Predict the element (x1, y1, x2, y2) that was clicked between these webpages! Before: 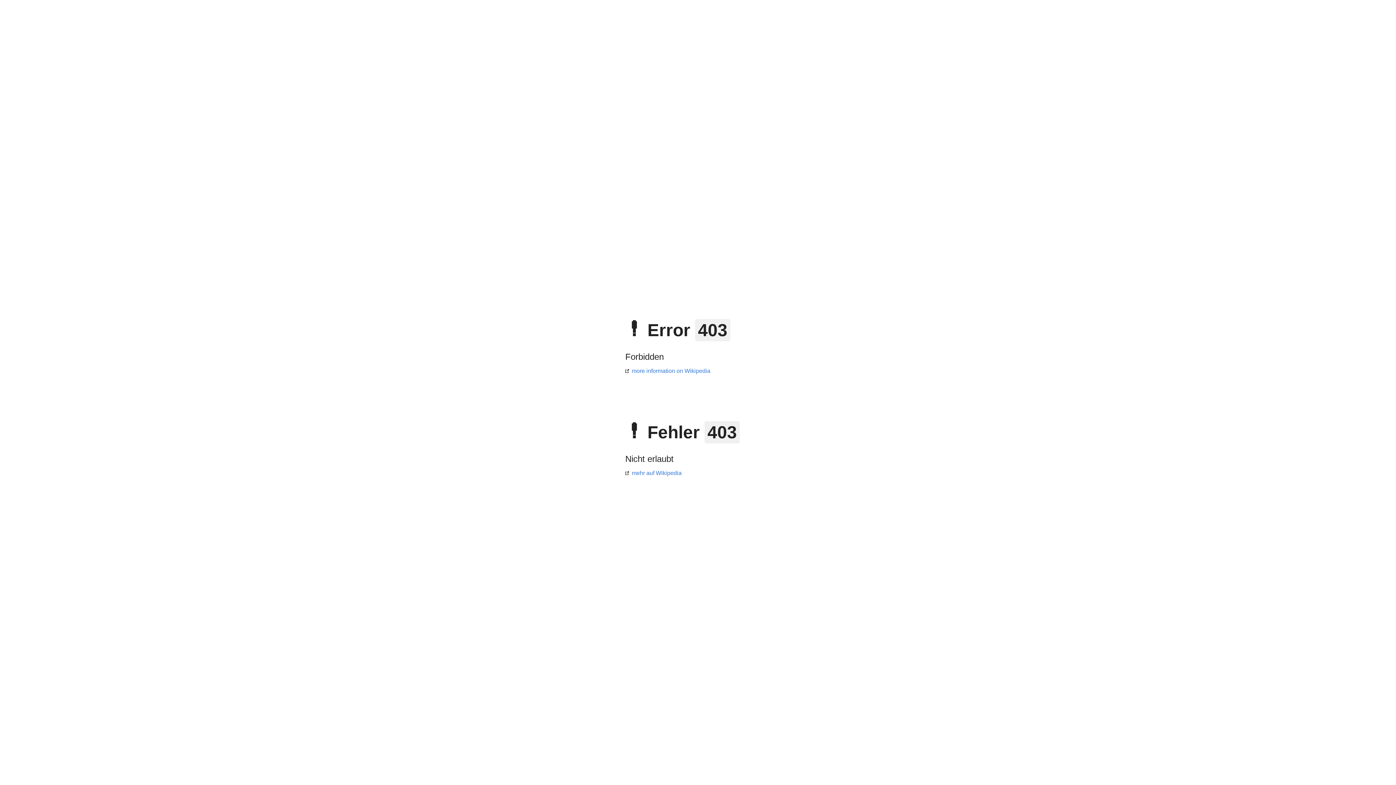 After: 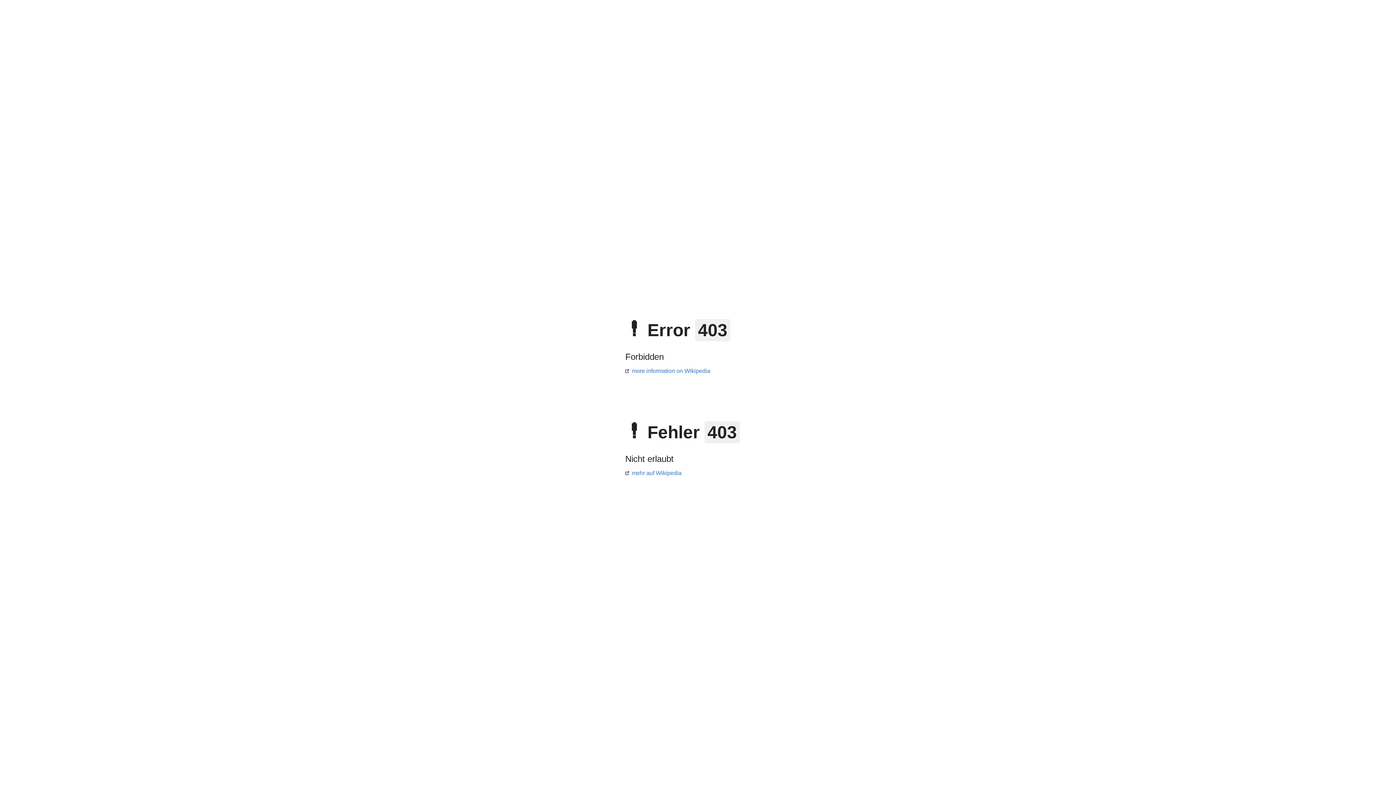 Action: bbox: (625, 368, 710, 374) label: more information on Wikipedia